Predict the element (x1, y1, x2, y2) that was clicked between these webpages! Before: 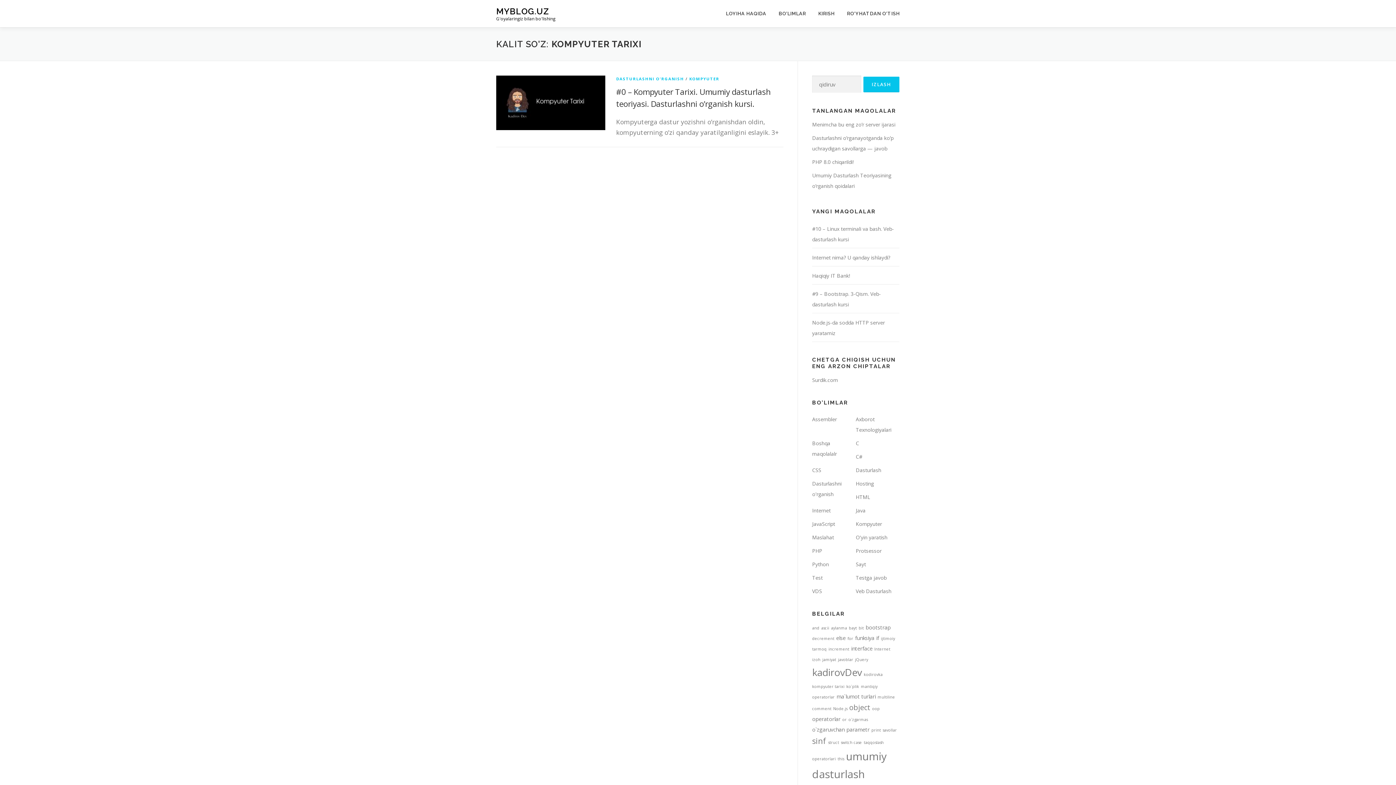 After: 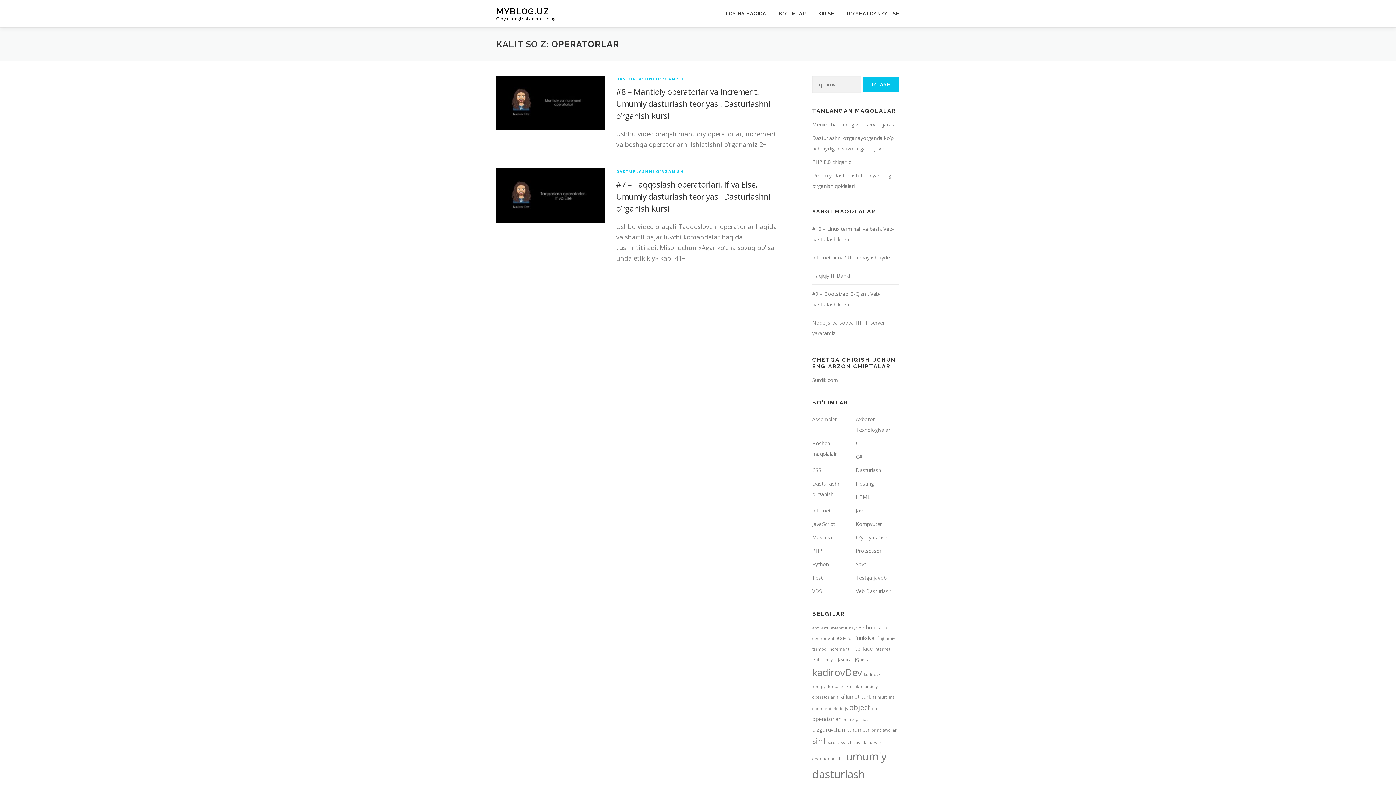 Action: bbox: (812, 715, 840, 722) label: operatorlar (2 narsa)